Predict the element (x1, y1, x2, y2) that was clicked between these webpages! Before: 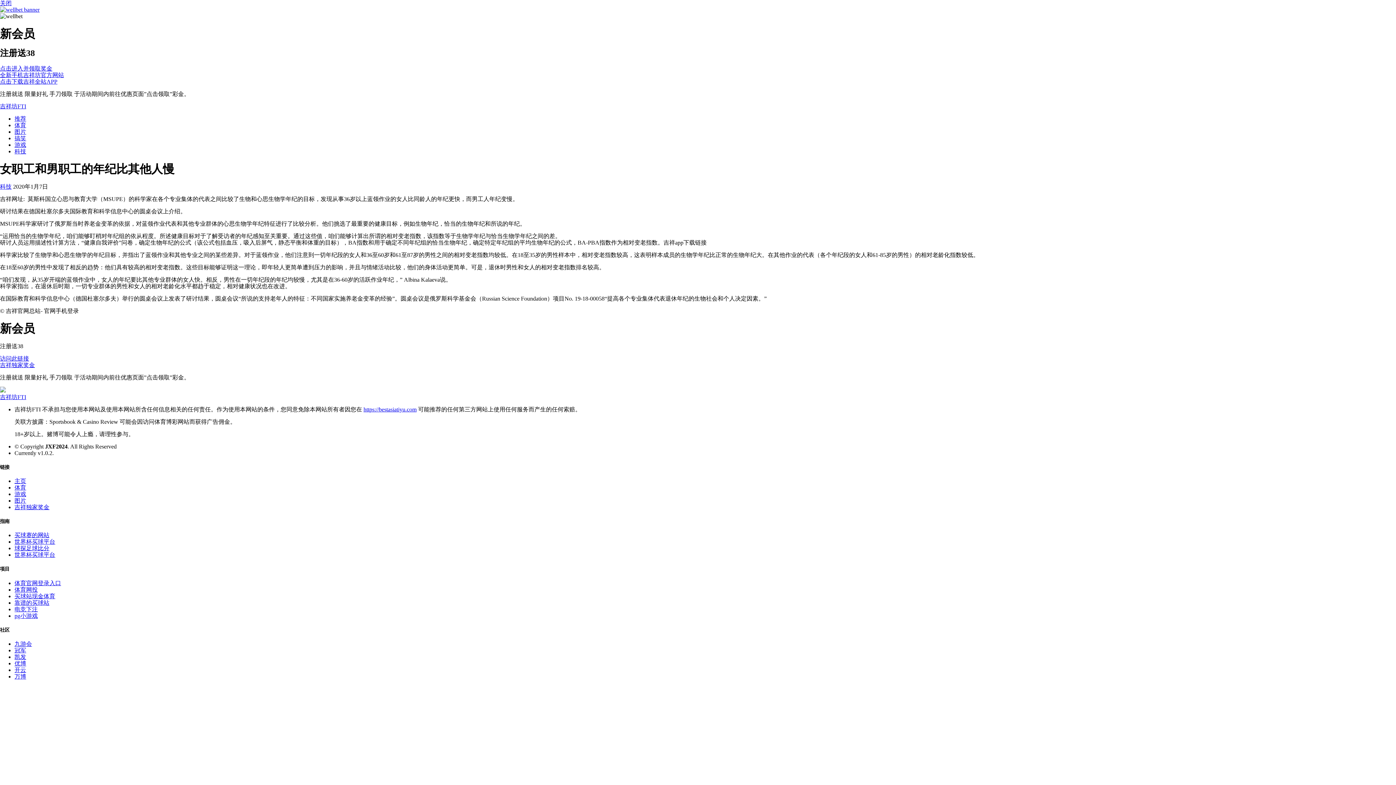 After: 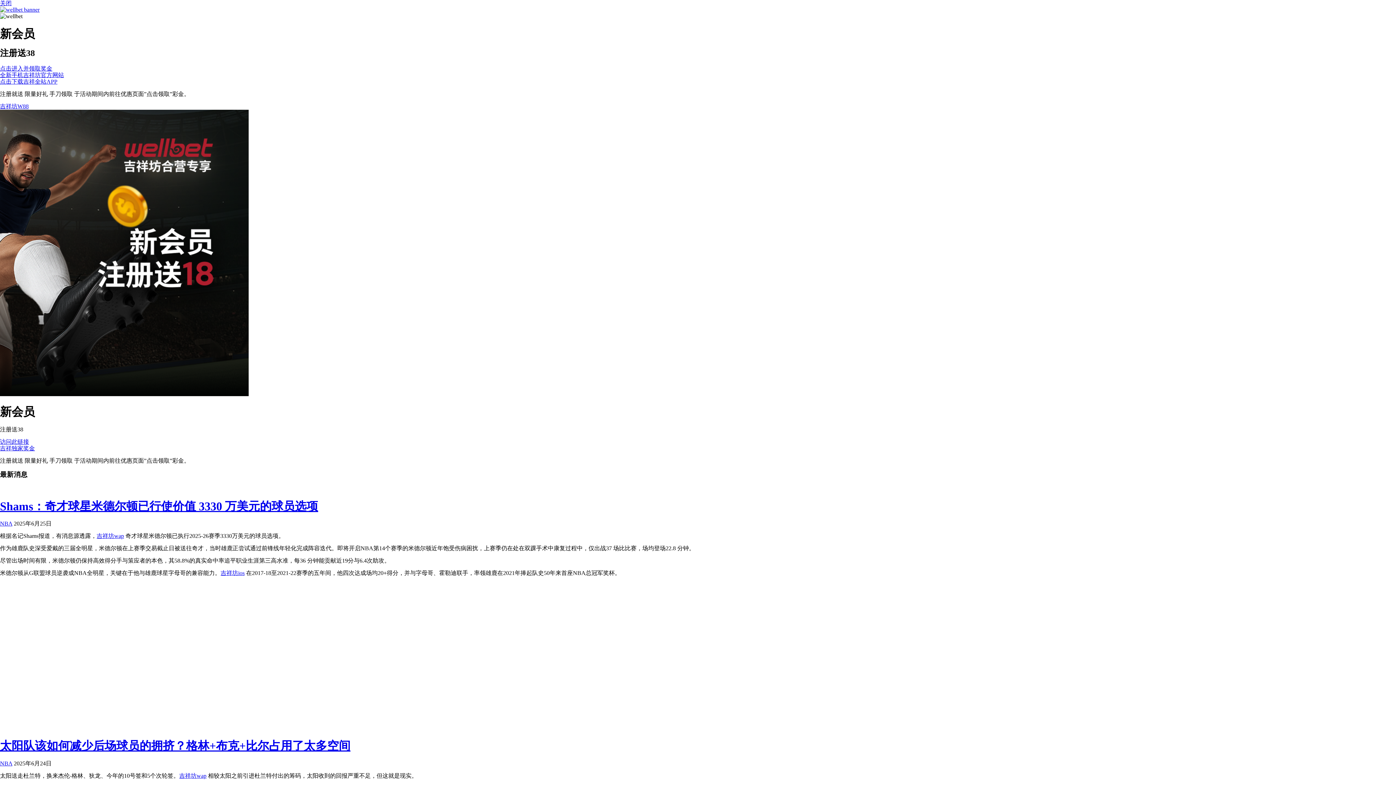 Action: label: 电竞下注 bbox: (14, 606, 37, 612)